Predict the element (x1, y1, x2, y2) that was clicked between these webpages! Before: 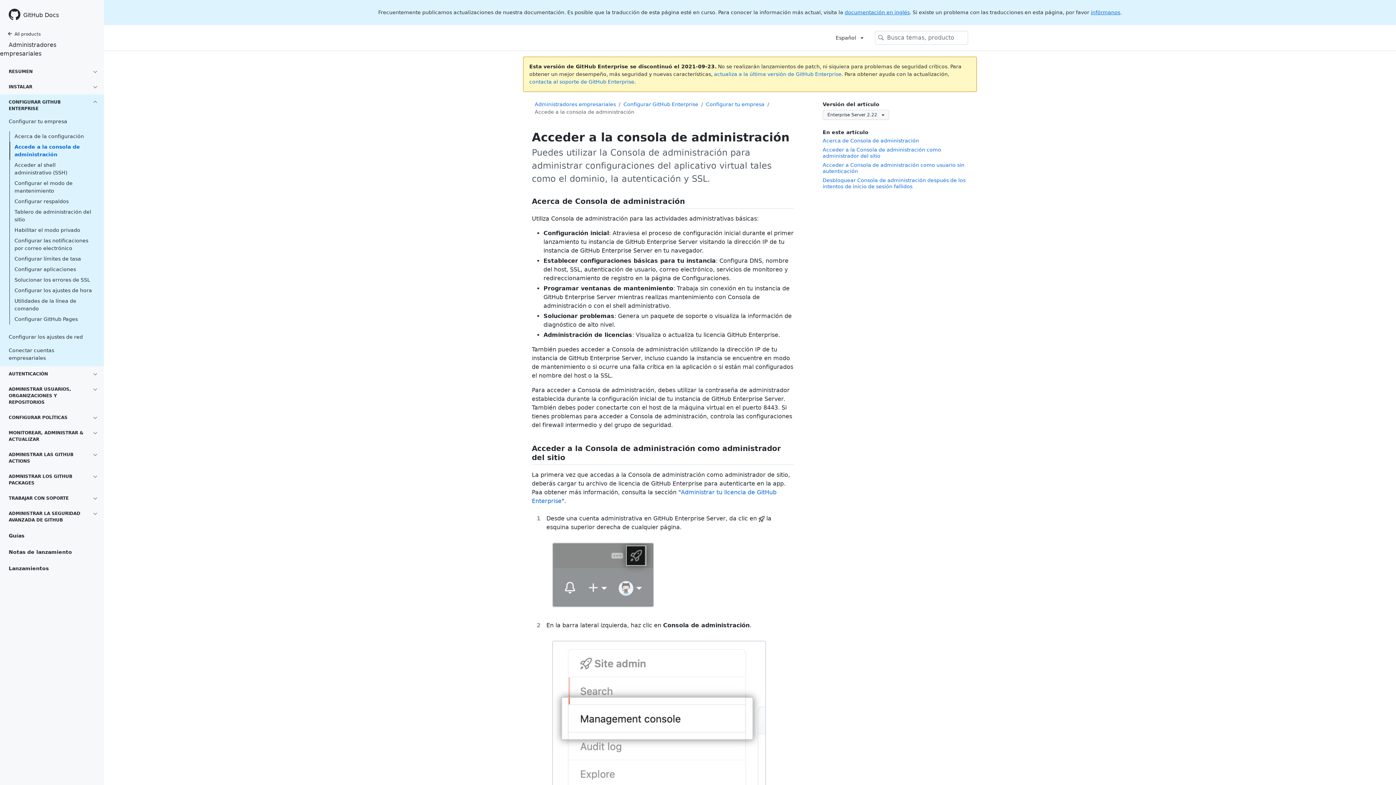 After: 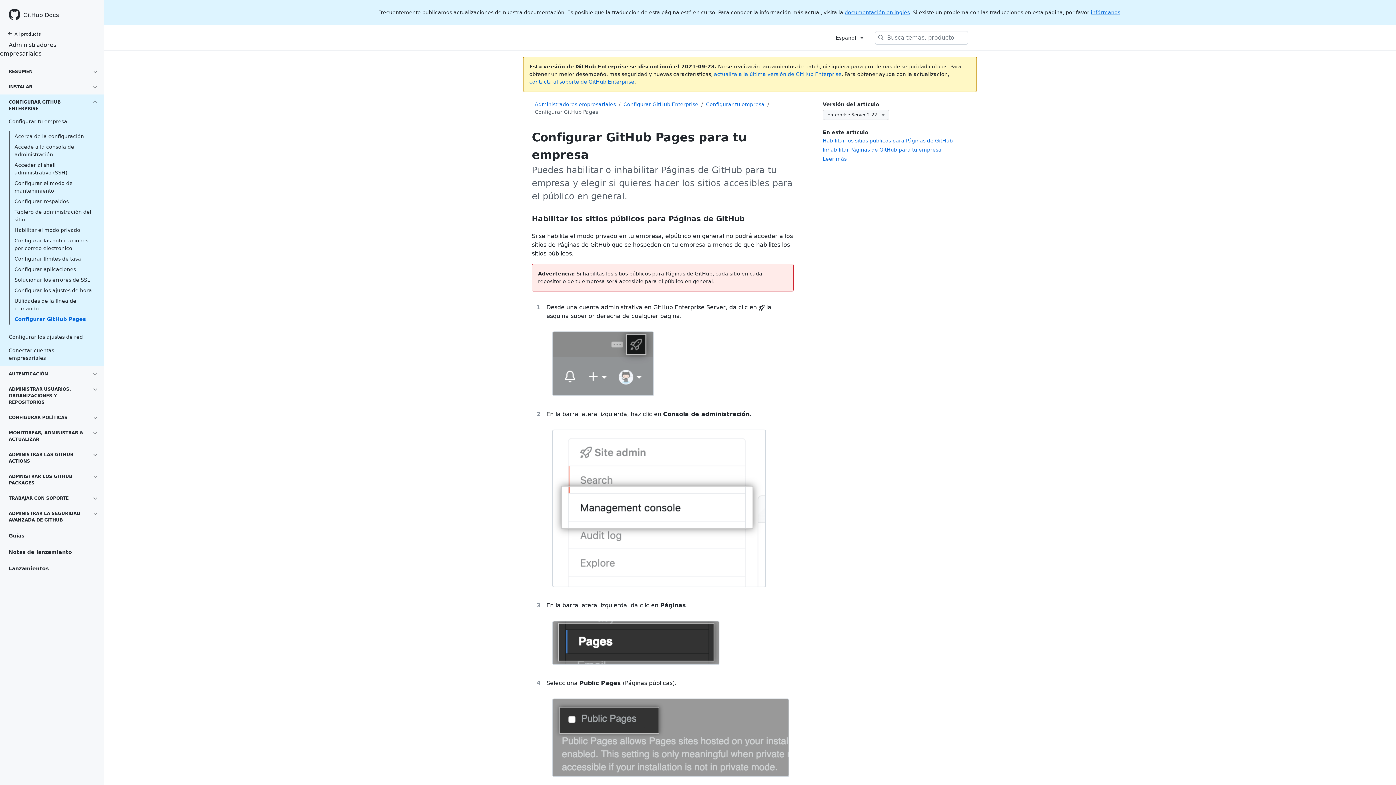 Action: label: Configurar GitHub Pages bbox: (0, 314, 104, 324)